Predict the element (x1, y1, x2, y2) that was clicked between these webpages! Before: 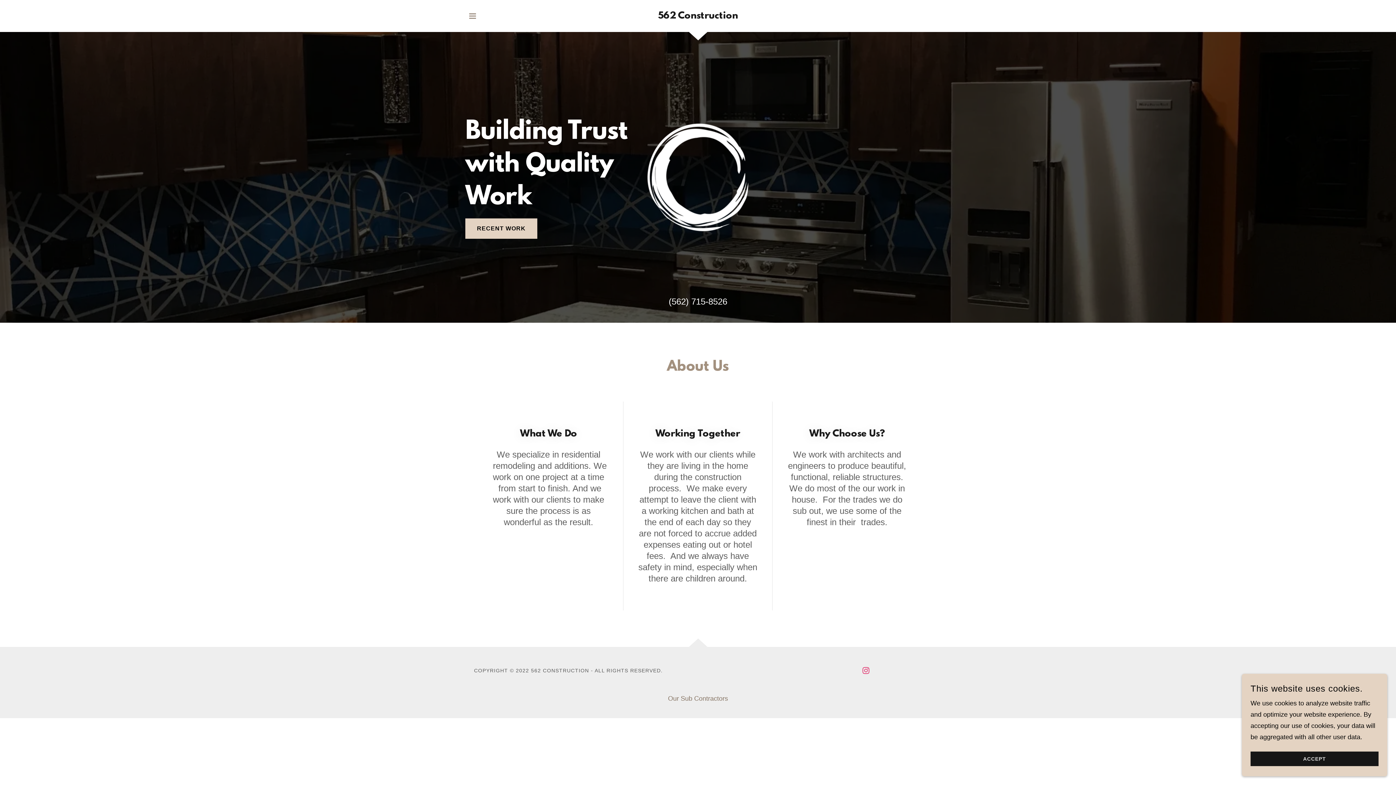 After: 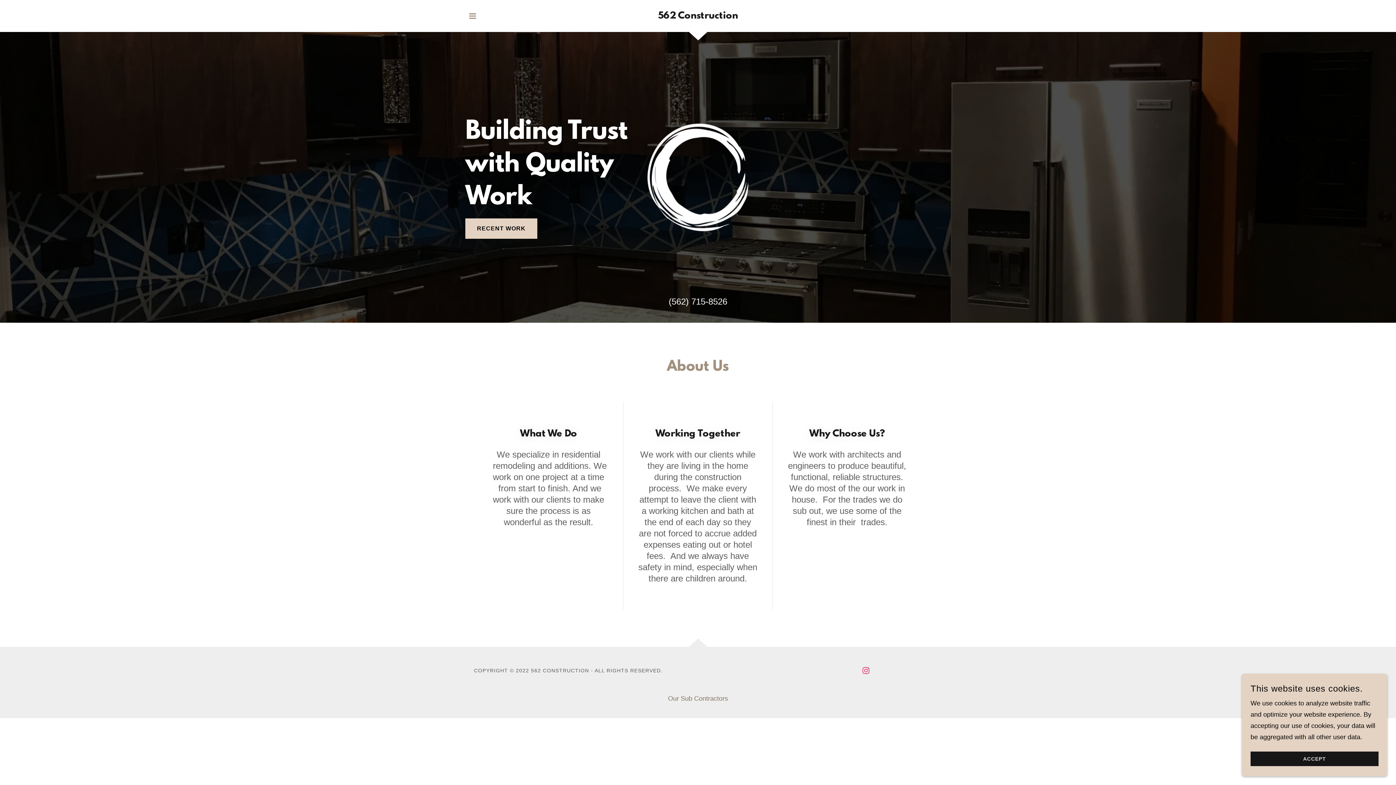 Action: bbox: (668, 296, 727, 306) label: (562) 715-8526